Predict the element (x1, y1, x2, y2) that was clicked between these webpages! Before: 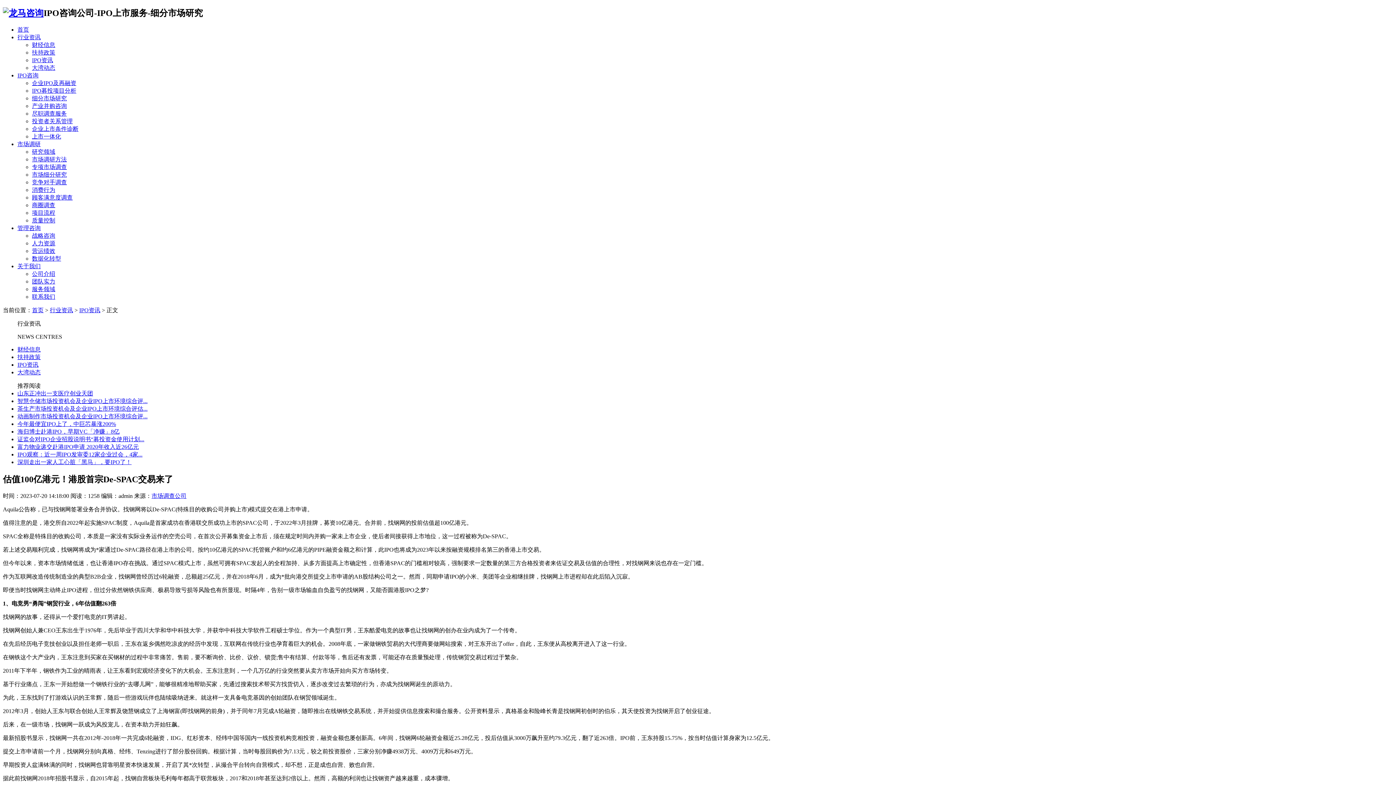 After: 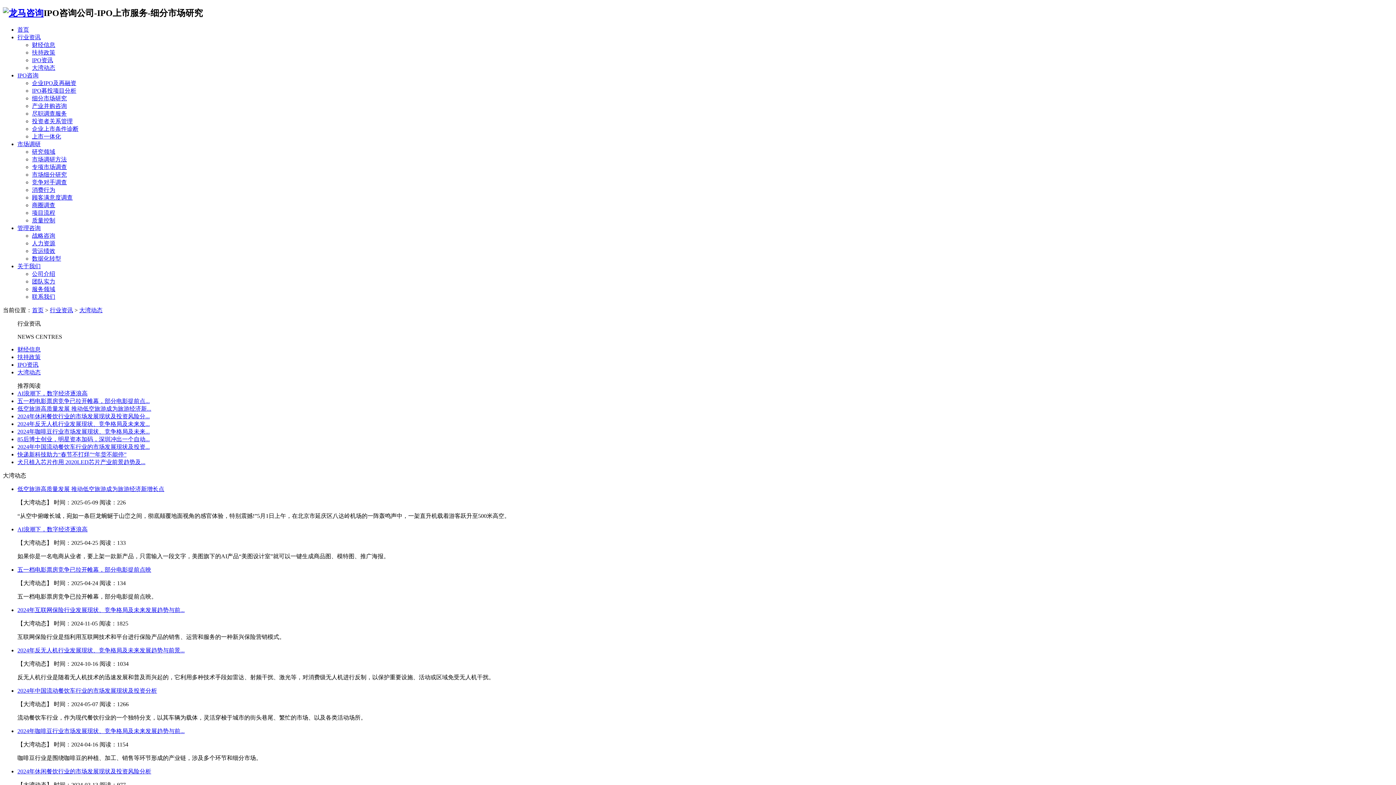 Action: label: 大湾动态 bbox: (32, 64, 55, 70)